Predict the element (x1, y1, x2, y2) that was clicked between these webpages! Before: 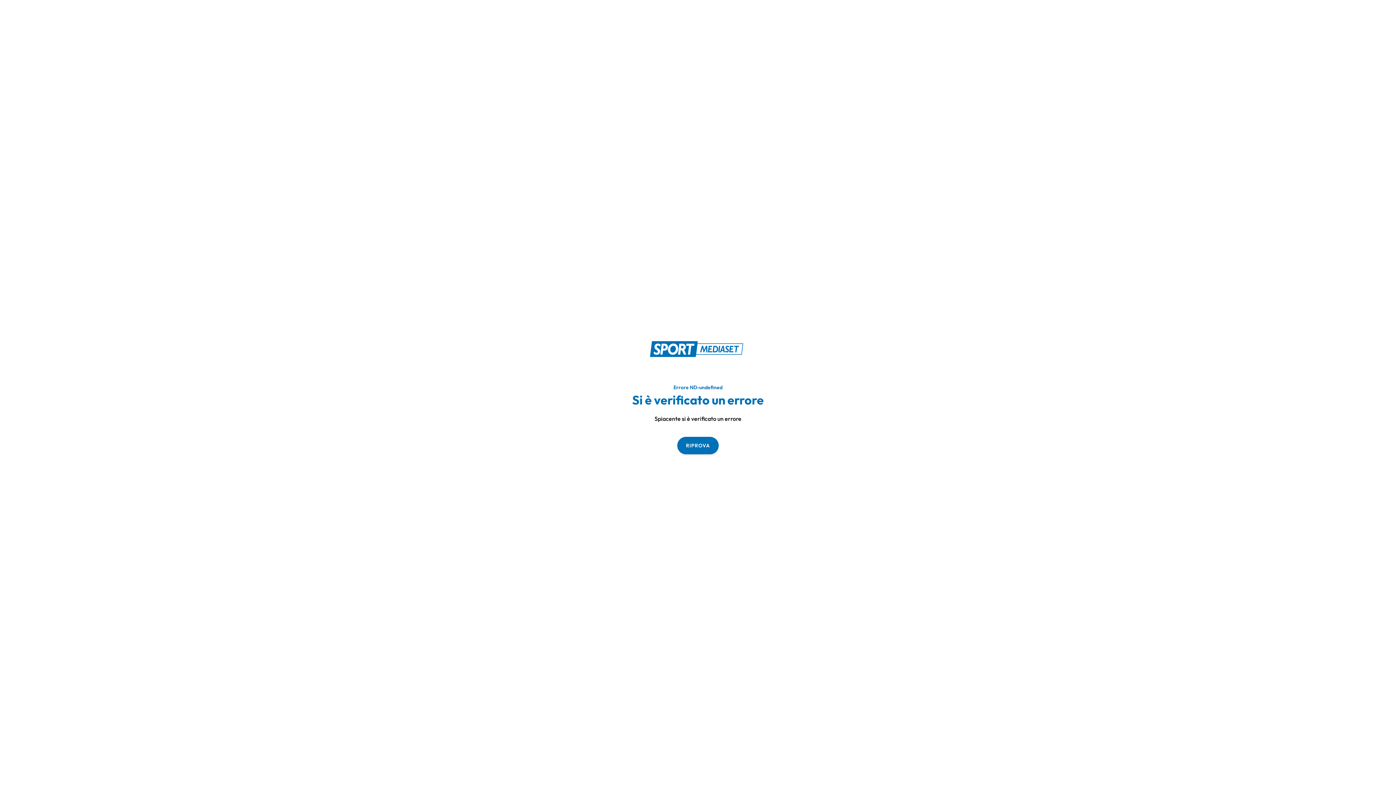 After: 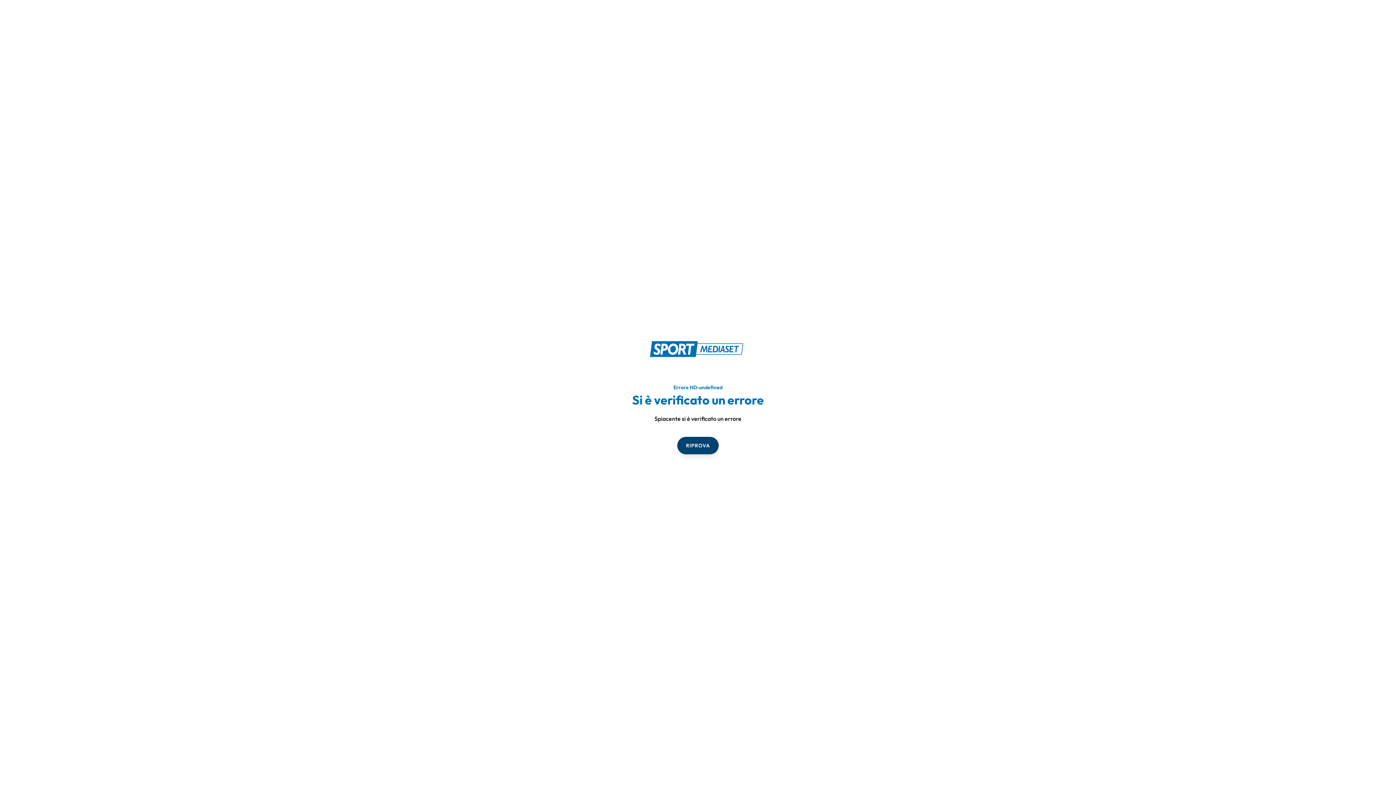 Action: label: RIPROVA bbox: (677, 436, 718, 454)